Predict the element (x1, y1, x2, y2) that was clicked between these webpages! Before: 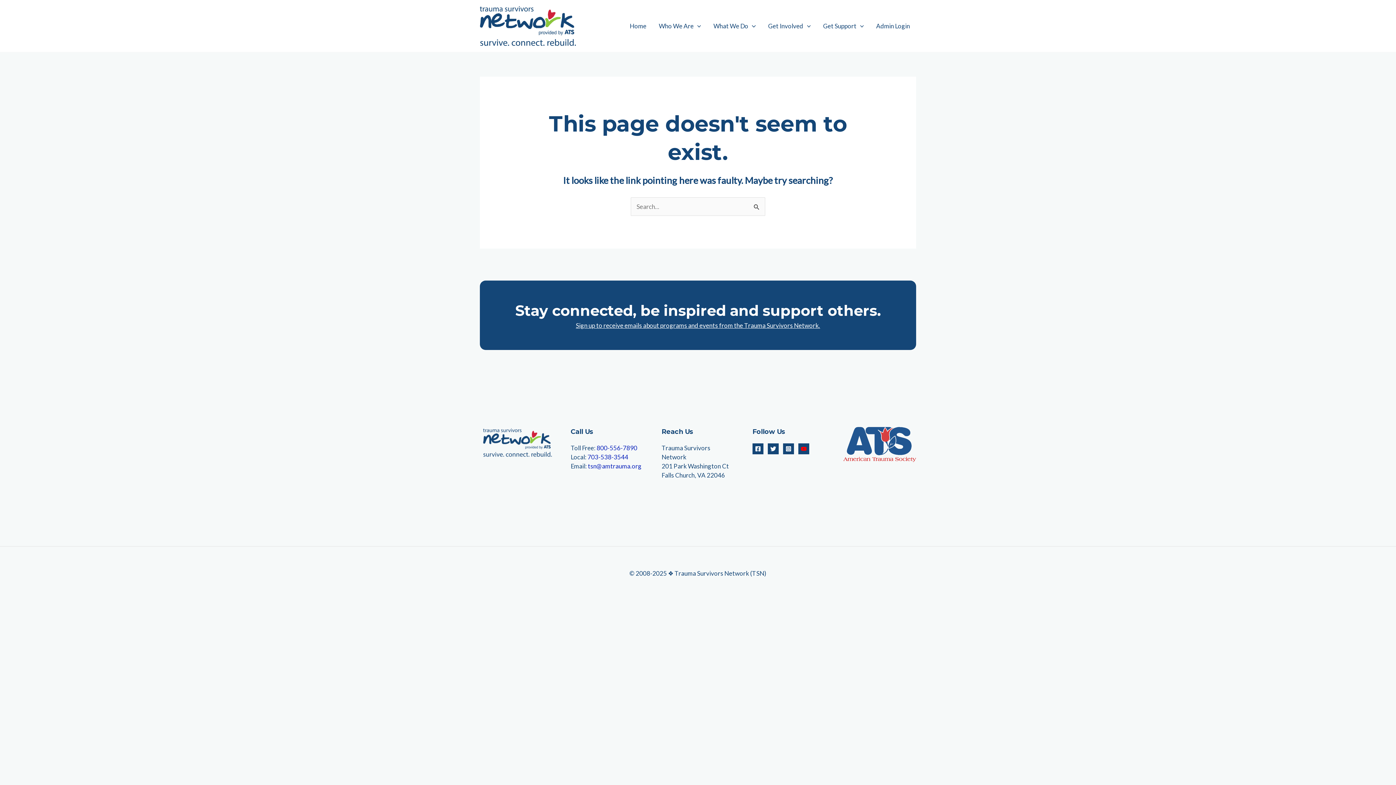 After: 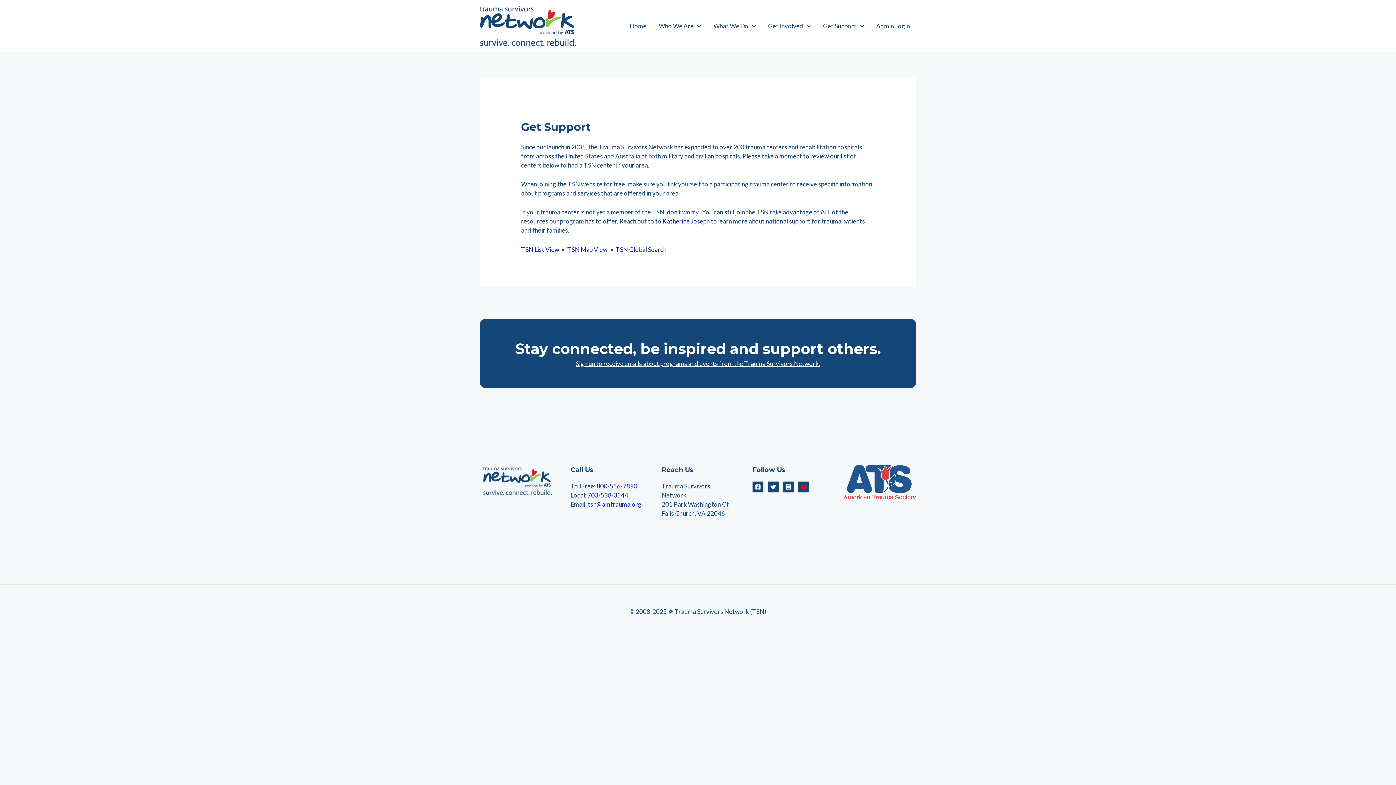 Action: label: Get Support bbox: (817, 13, 870, 38)